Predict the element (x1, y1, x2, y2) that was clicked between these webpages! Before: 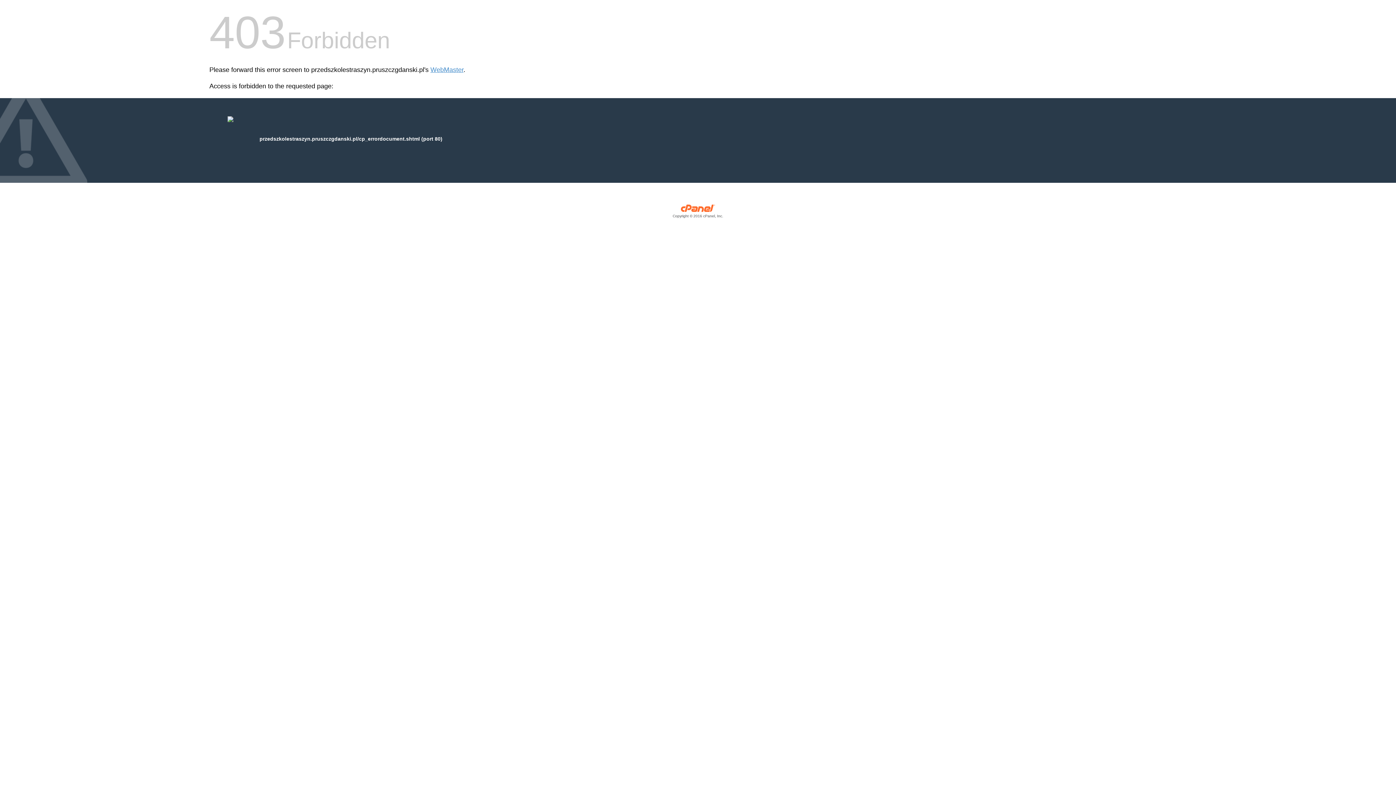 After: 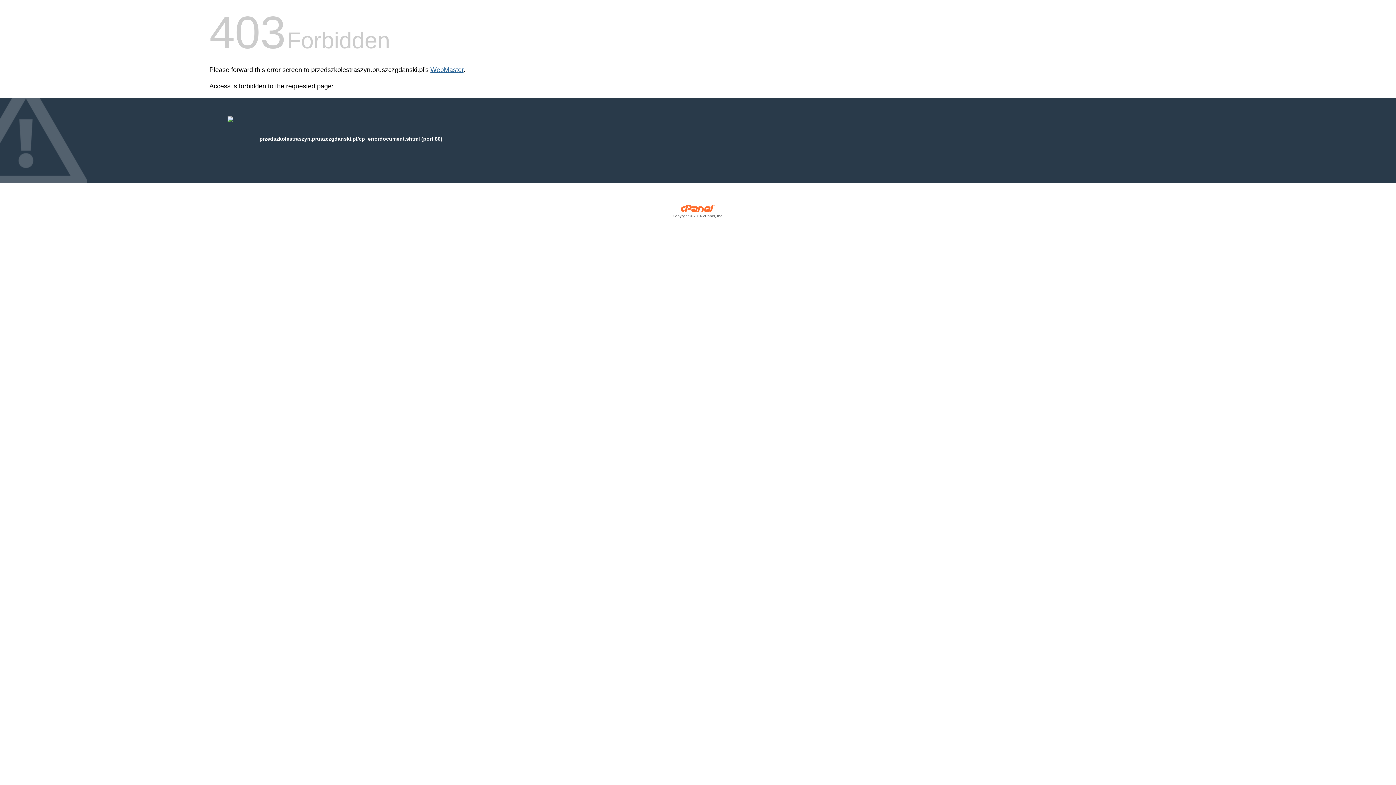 Action: bbox: (430, 66, 463, 73) label: WebMaster